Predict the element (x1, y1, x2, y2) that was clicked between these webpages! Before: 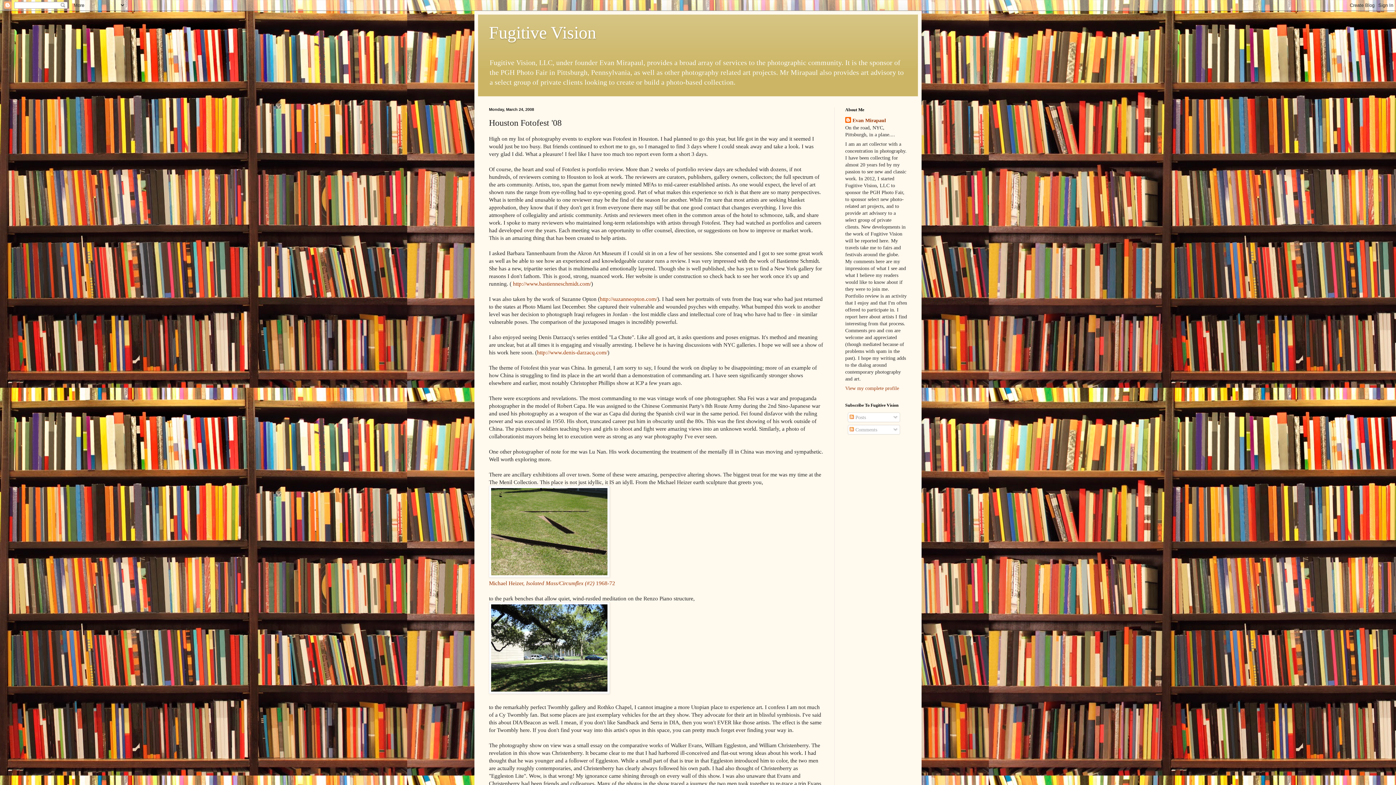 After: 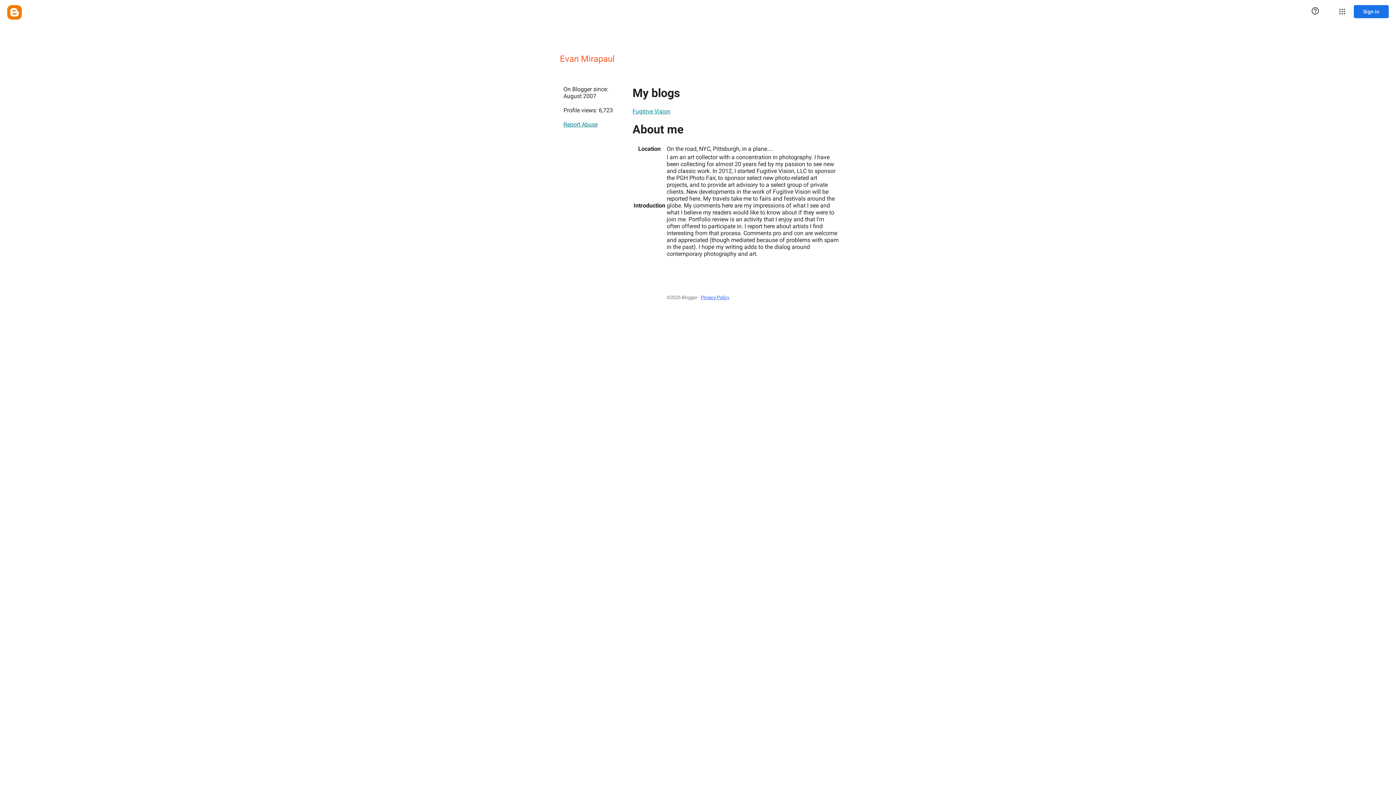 Action: bbox: (845, 117, 886, 124) label: Evan Mirapaul